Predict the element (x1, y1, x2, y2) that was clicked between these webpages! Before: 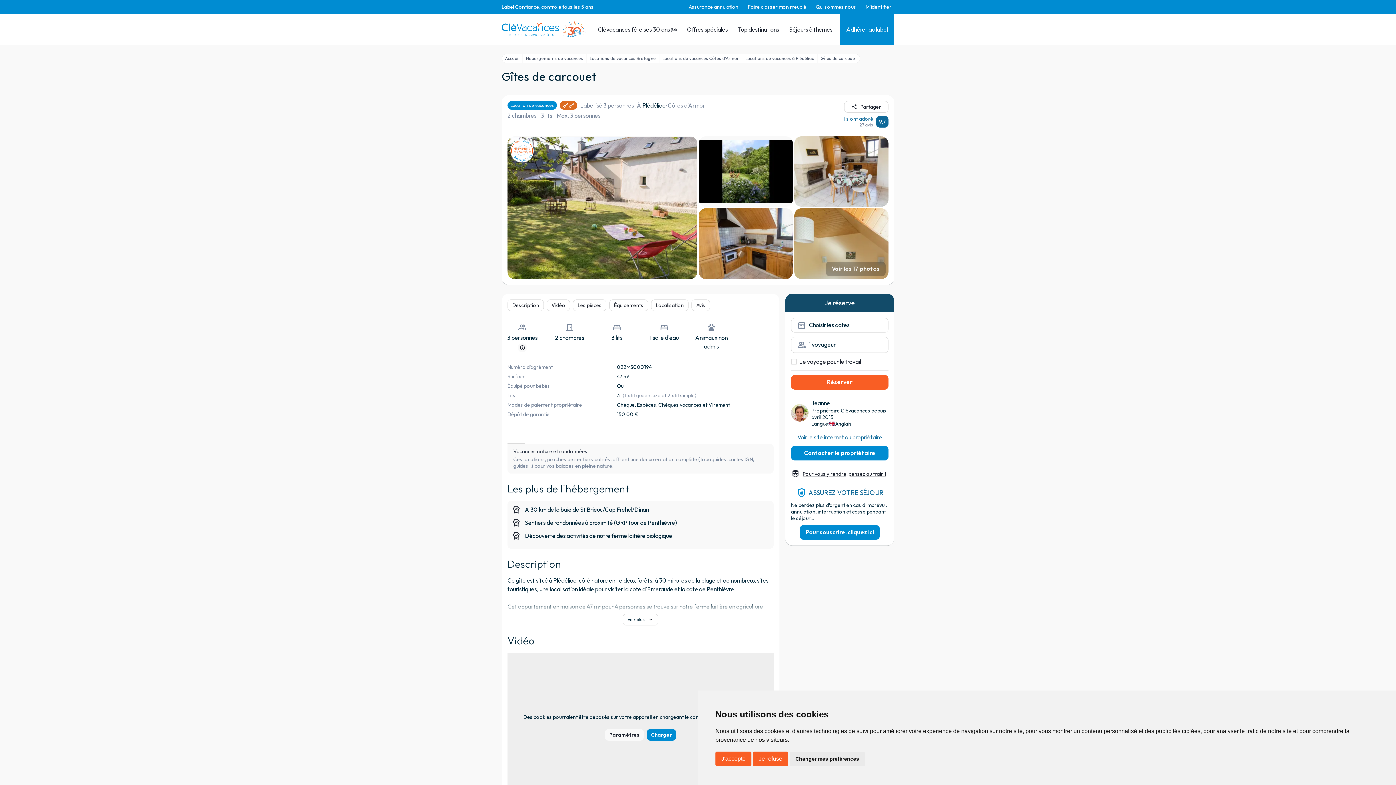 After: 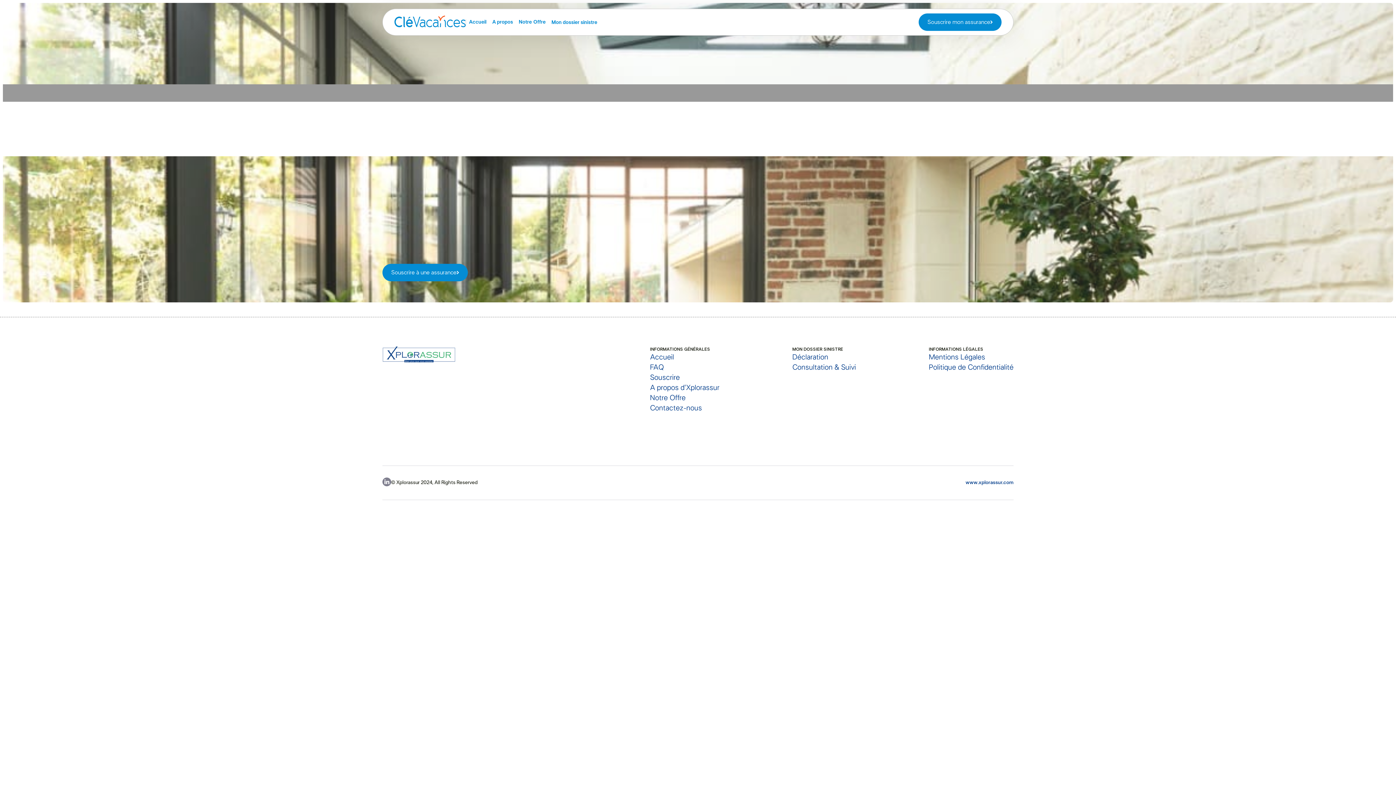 Action: bbox: (685, 0, 741, 13) label: Assurance annulation